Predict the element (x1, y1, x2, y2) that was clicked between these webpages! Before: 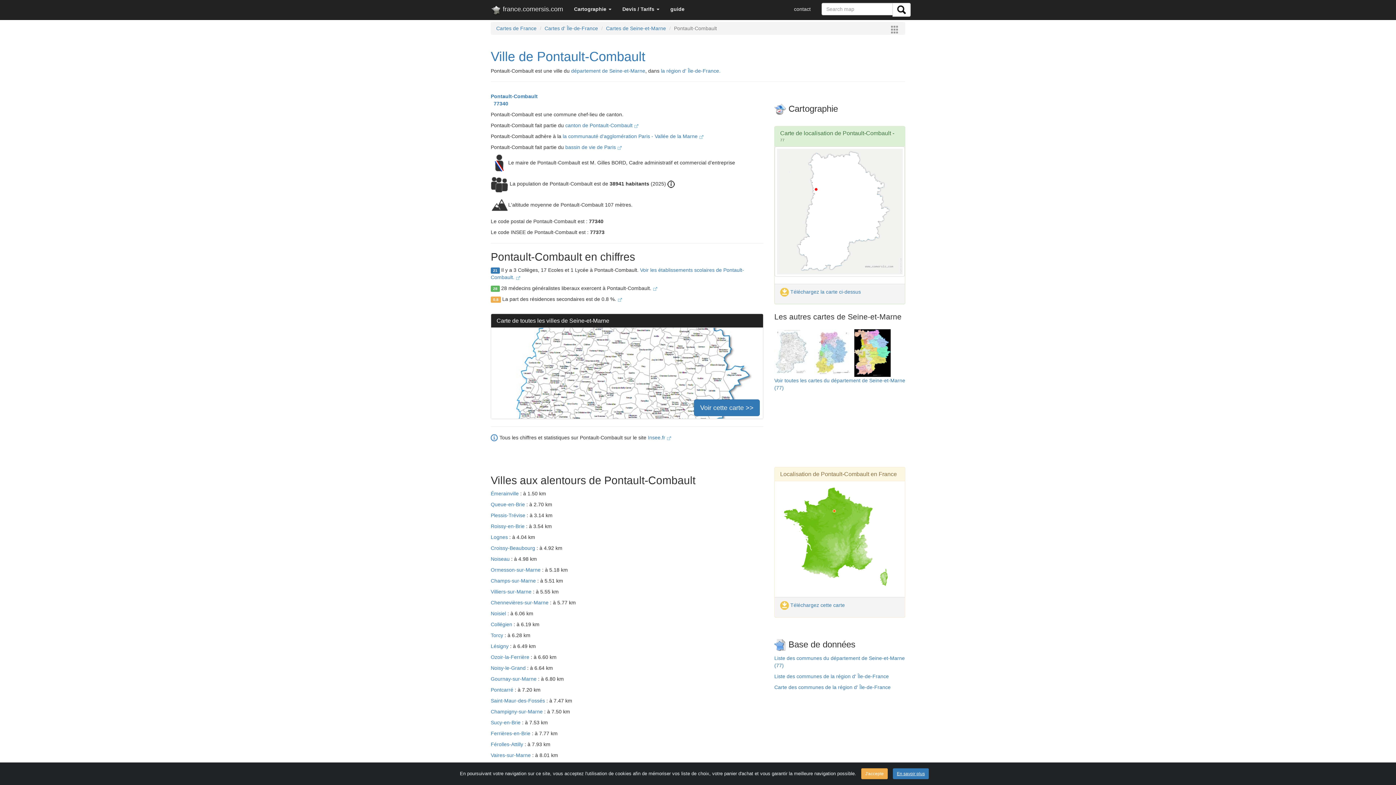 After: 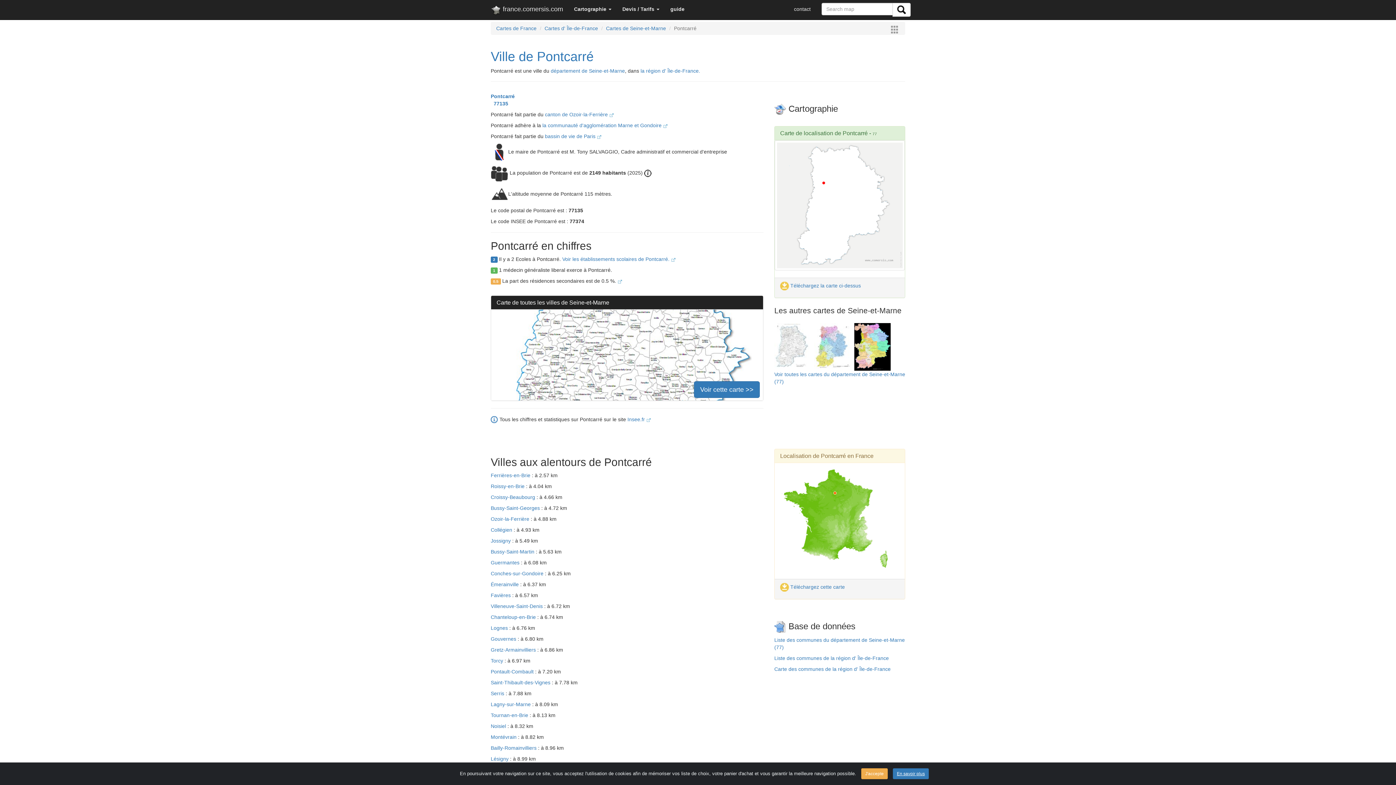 Action: bbox: (490, 687, 514, 693) label: Pontcarré 